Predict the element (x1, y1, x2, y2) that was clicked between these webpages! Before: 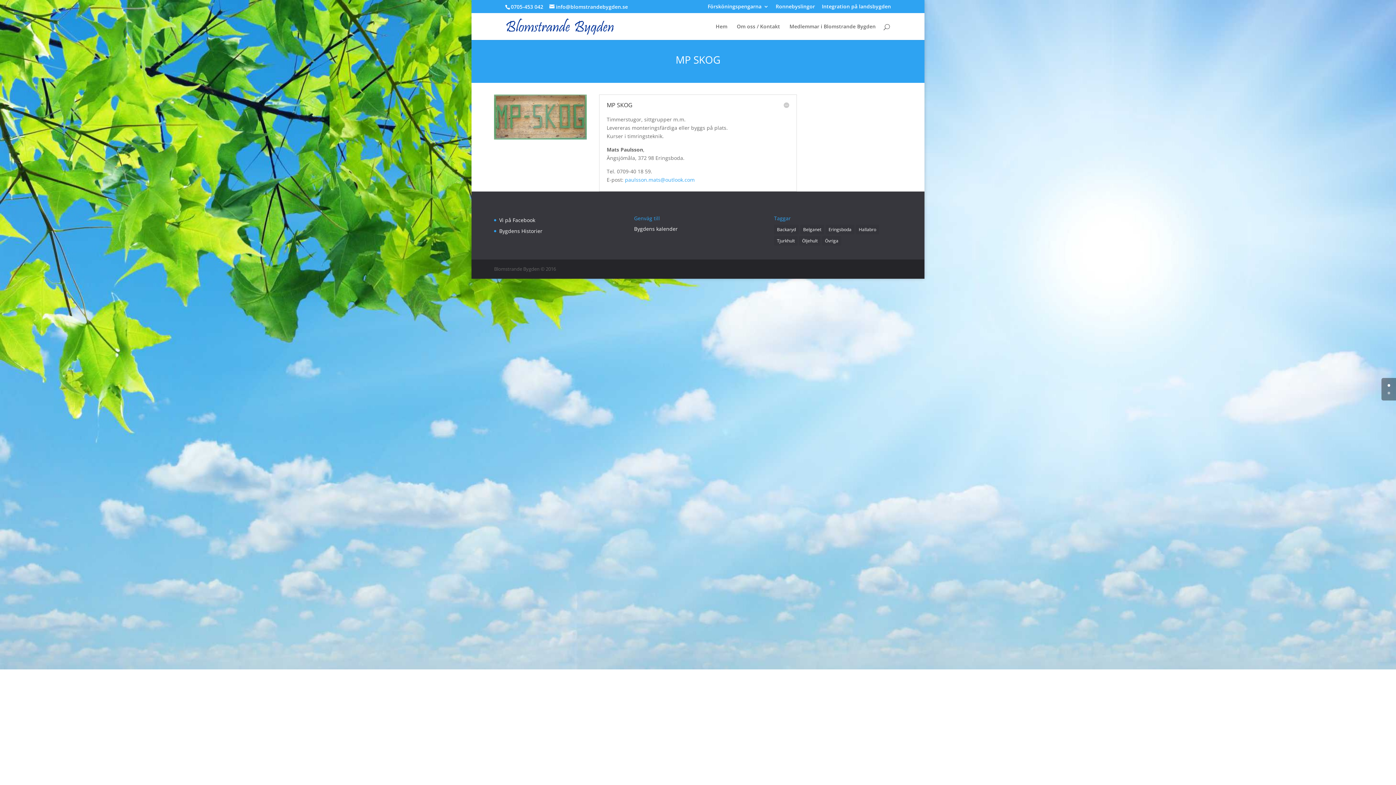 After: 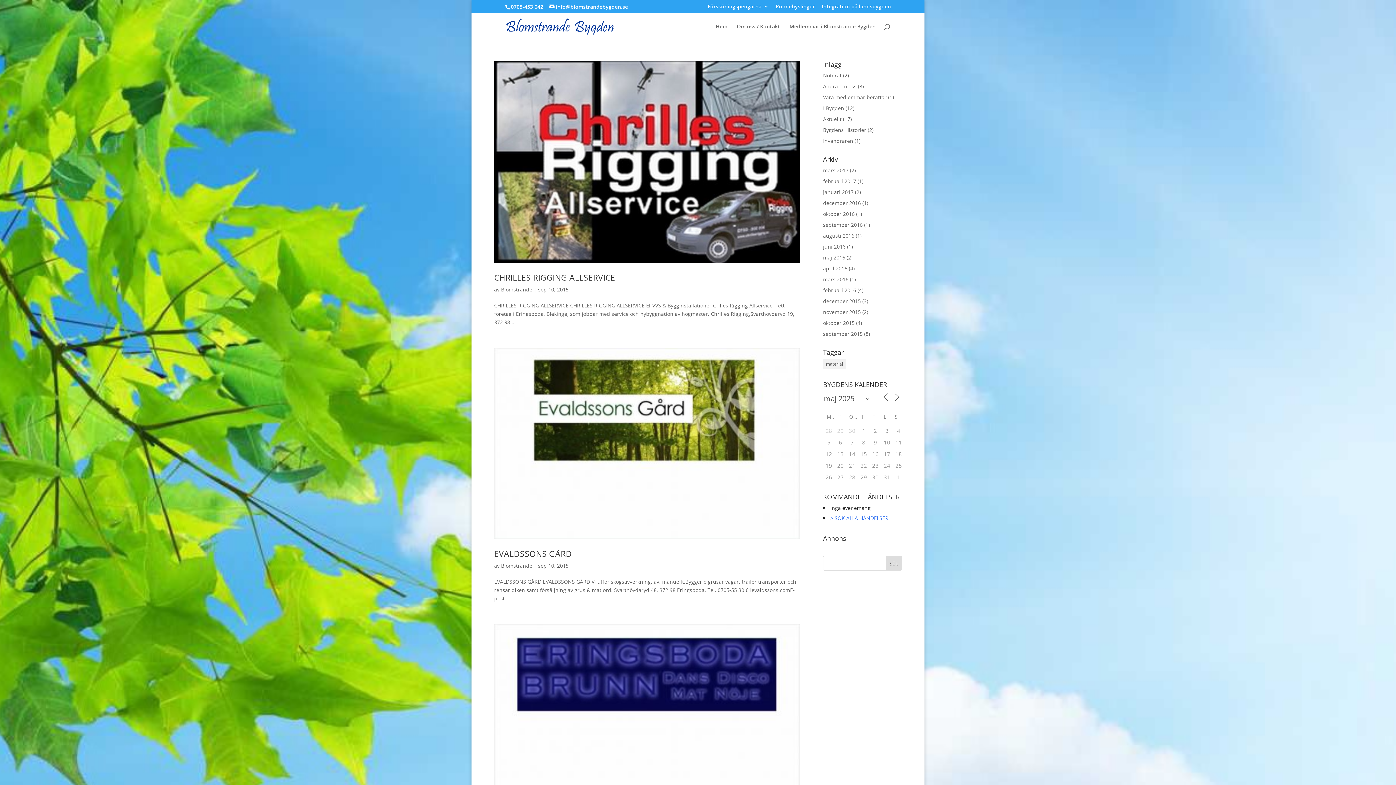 Action: bbox: (825, 224, 854, 234) label: Eringsboda (13 objekt)